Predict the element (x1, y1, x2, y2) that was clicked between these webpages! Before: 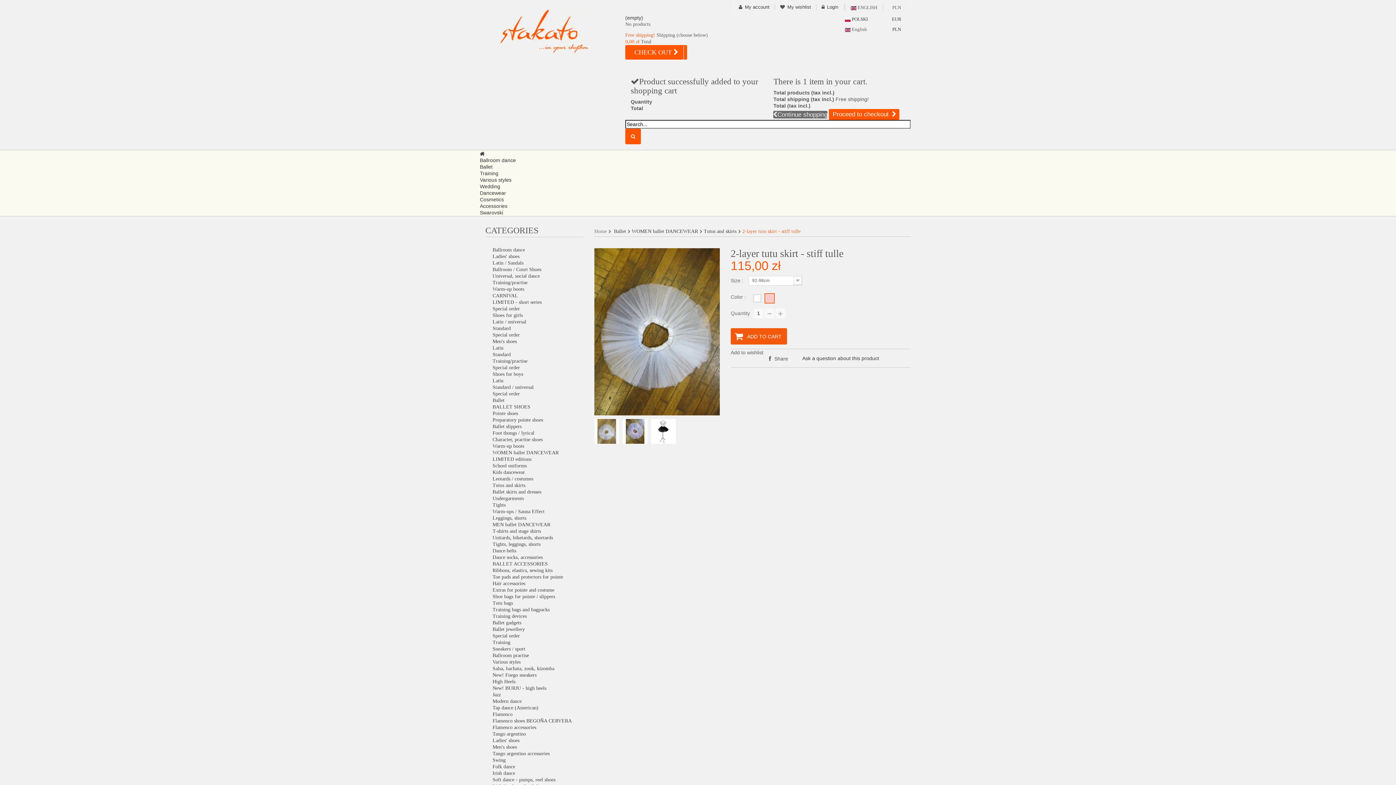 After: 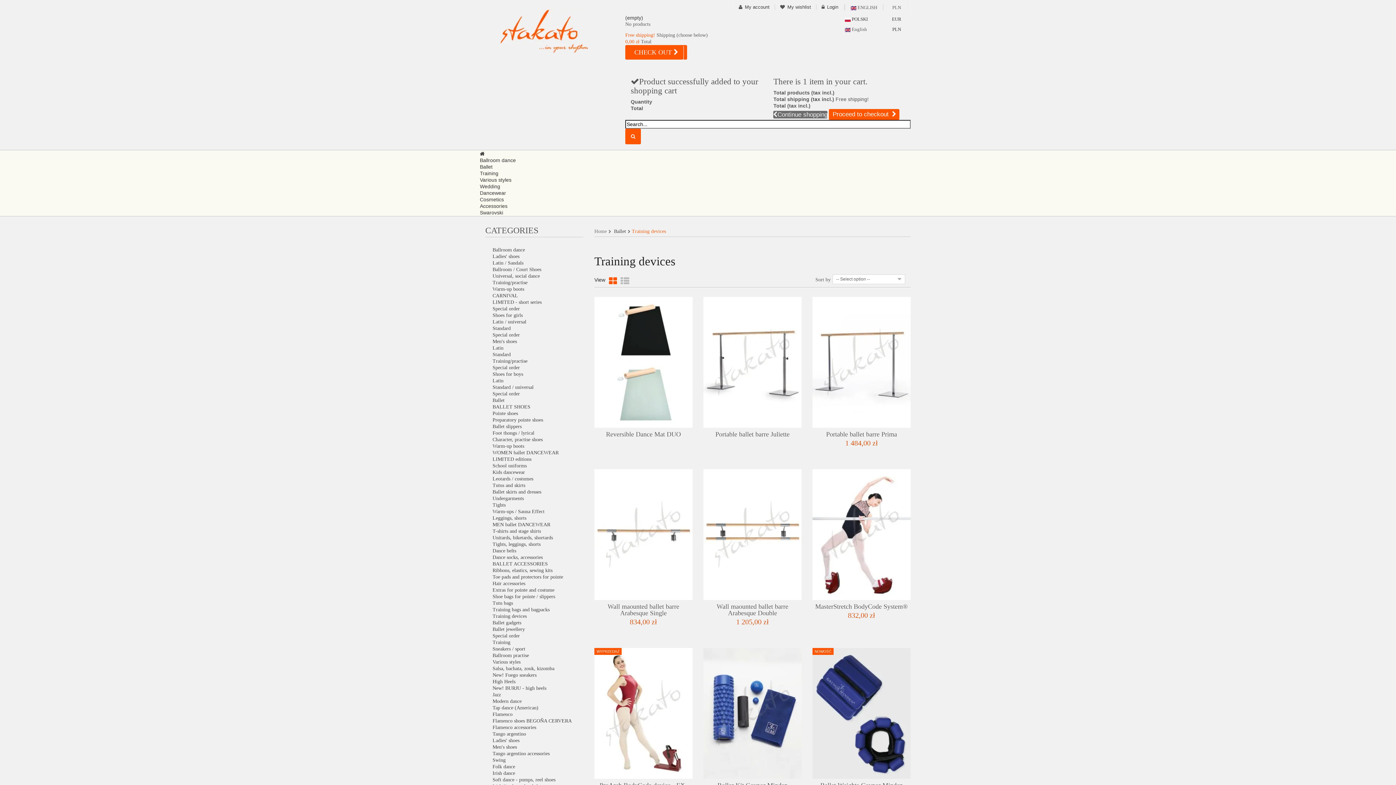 Action: label: Training devices bbox: (492, 613, 526, 619)